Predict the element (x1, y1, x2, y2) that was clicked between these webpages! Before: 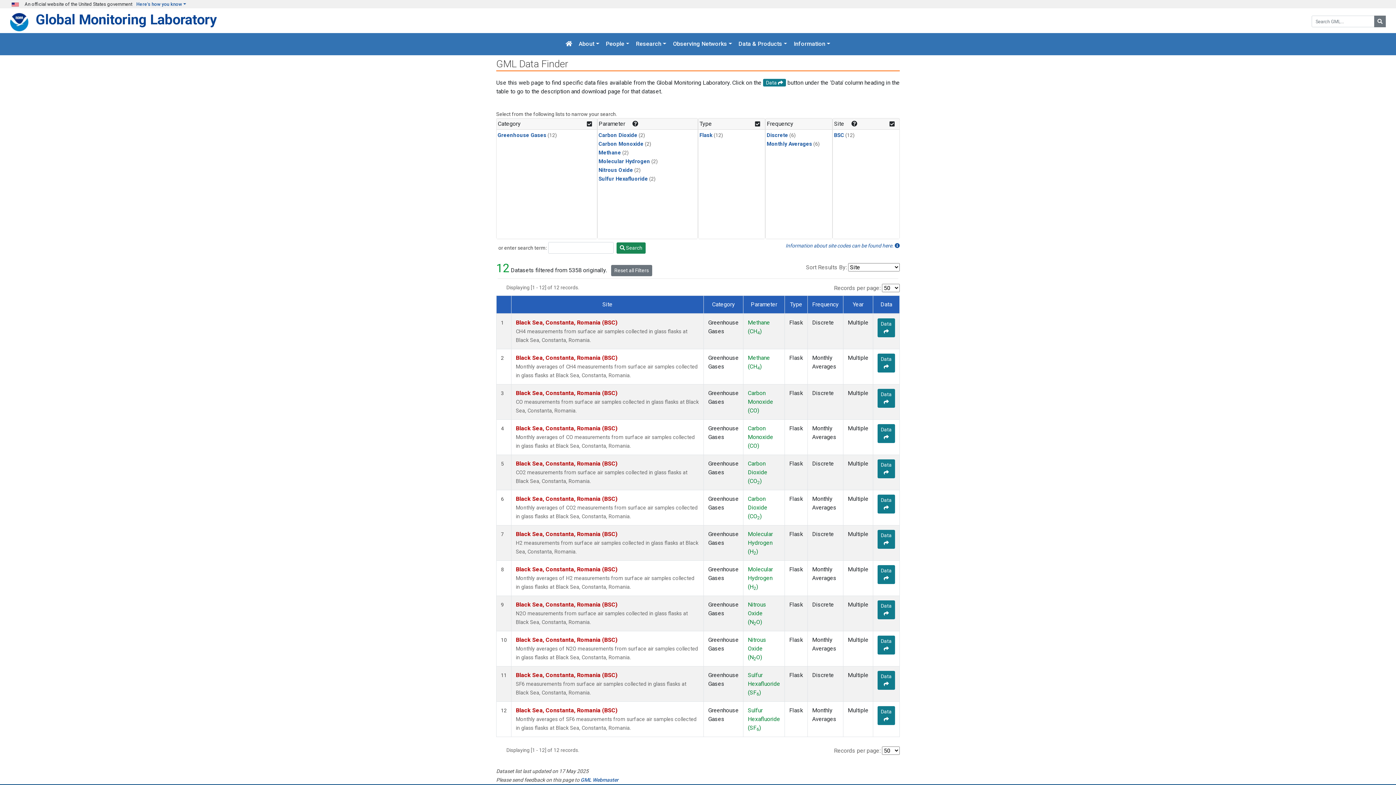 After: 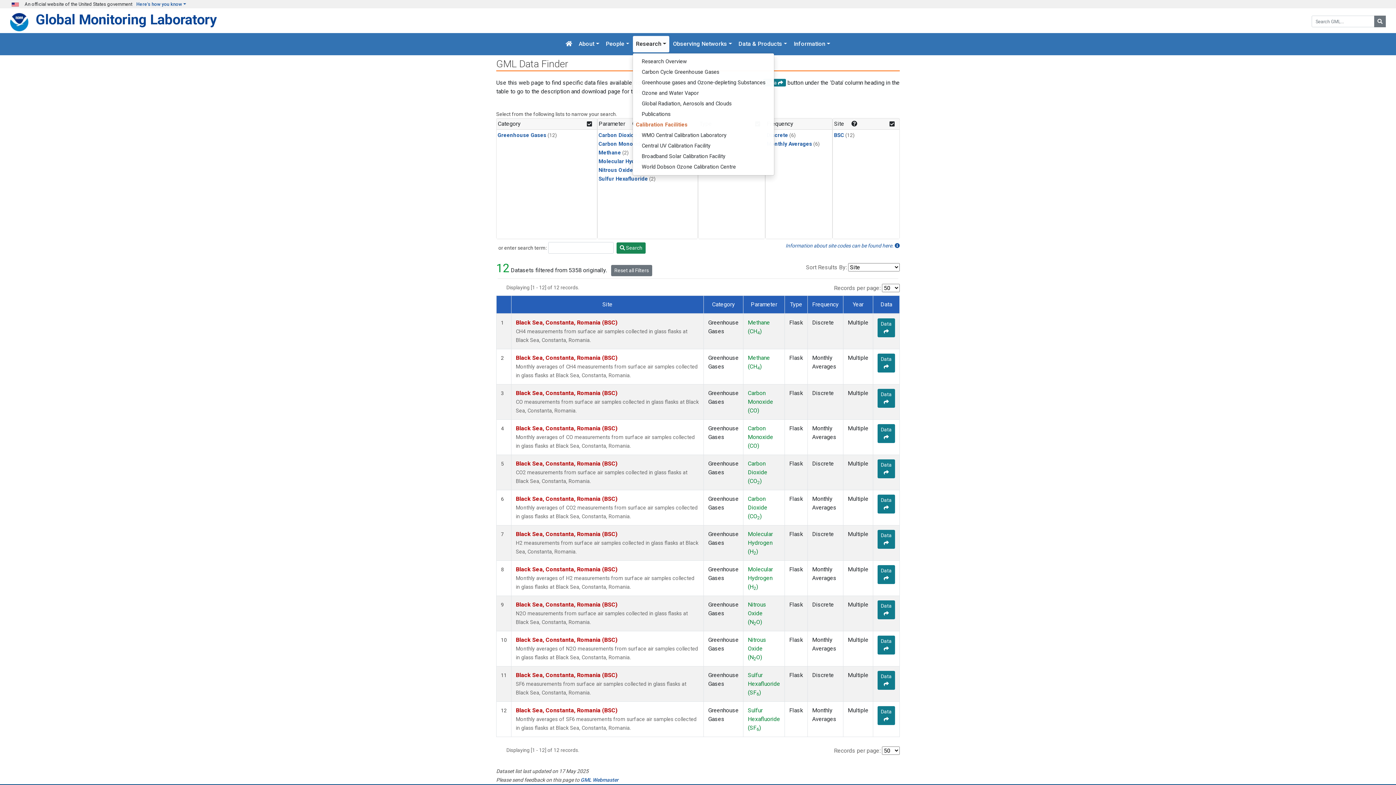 Action: bbox: (633, 36, 669, 52) label: Research